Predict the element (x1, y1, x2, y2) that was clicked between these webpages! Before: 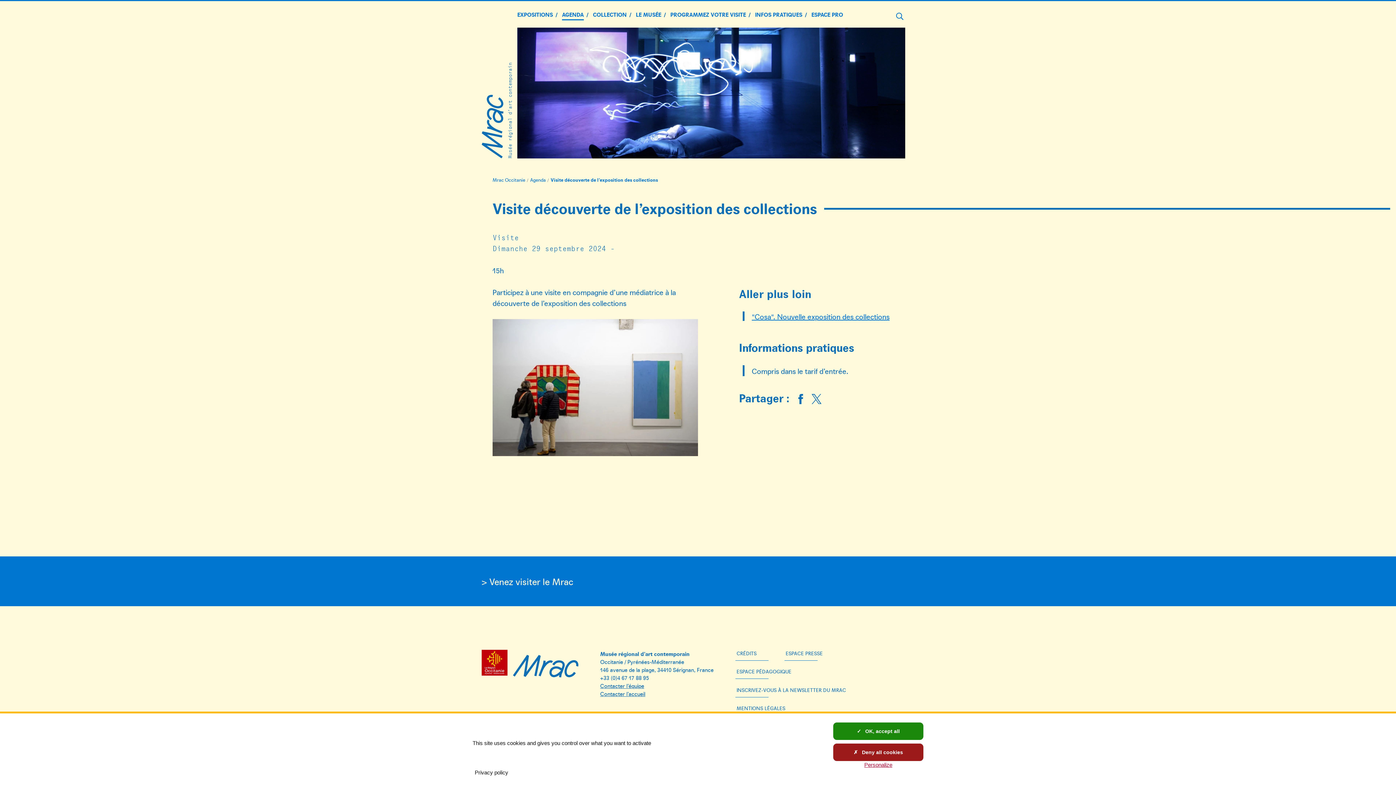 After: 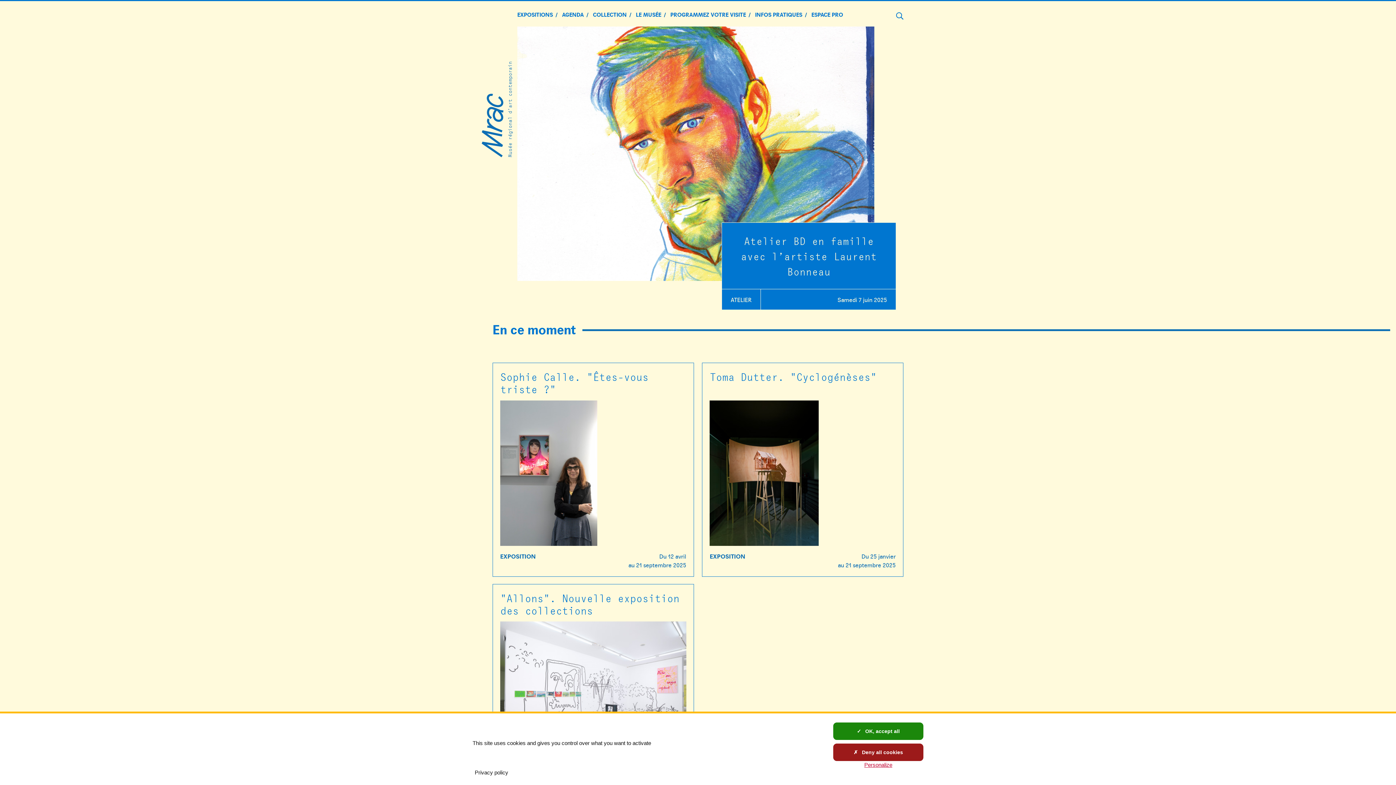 Action: bbox: (481, 119, 503, 129)